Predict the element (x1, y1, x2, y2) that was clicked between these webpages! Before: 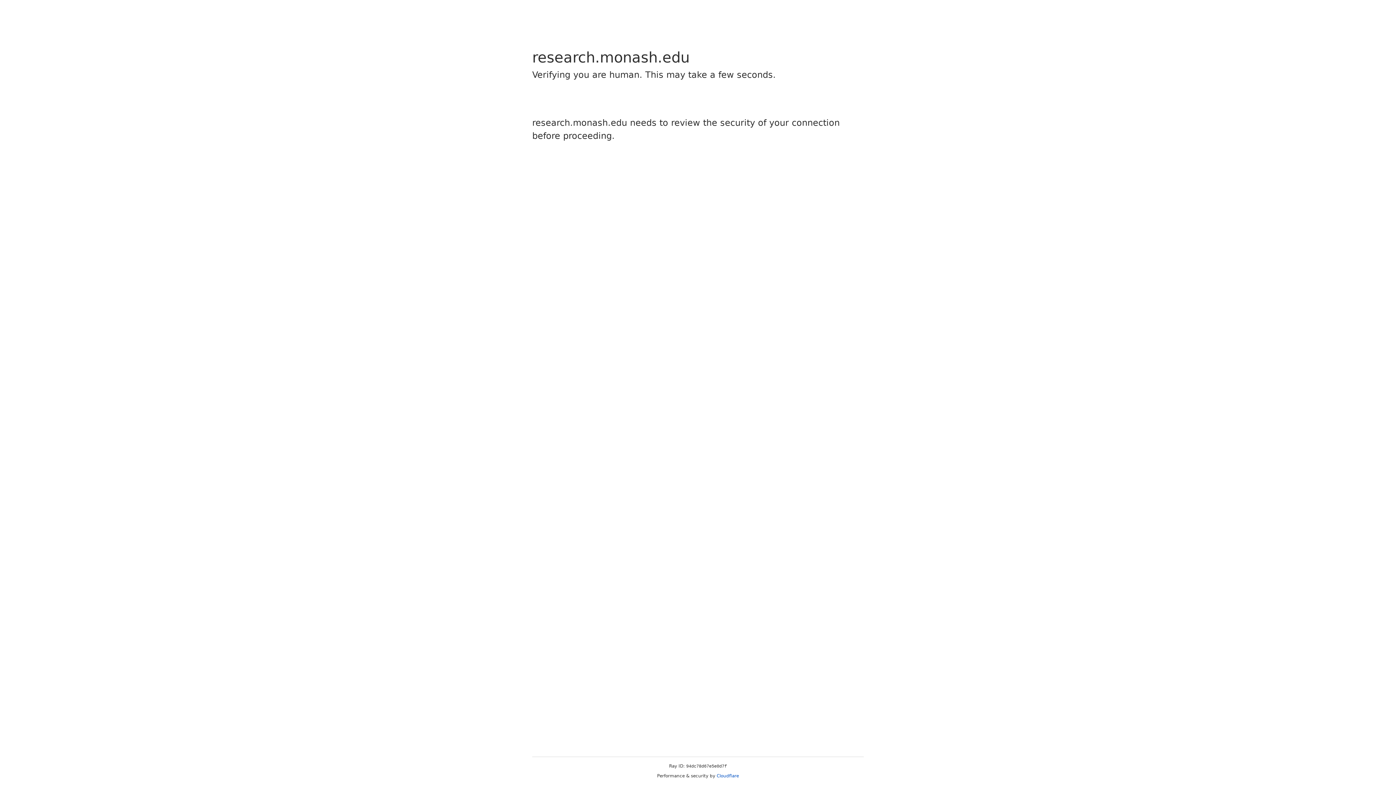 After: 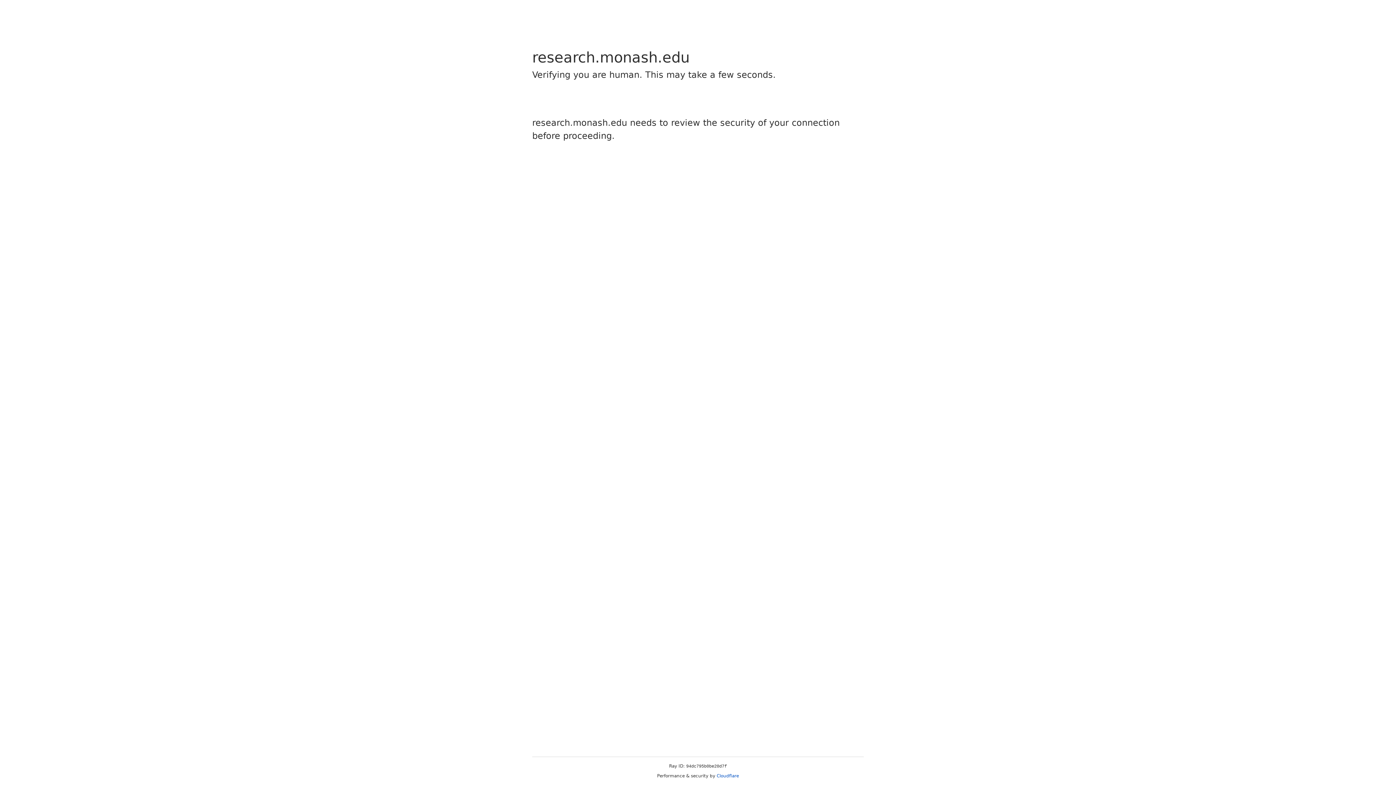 Action: bbox: (716, 773, 739, 778) label: Cloudflare